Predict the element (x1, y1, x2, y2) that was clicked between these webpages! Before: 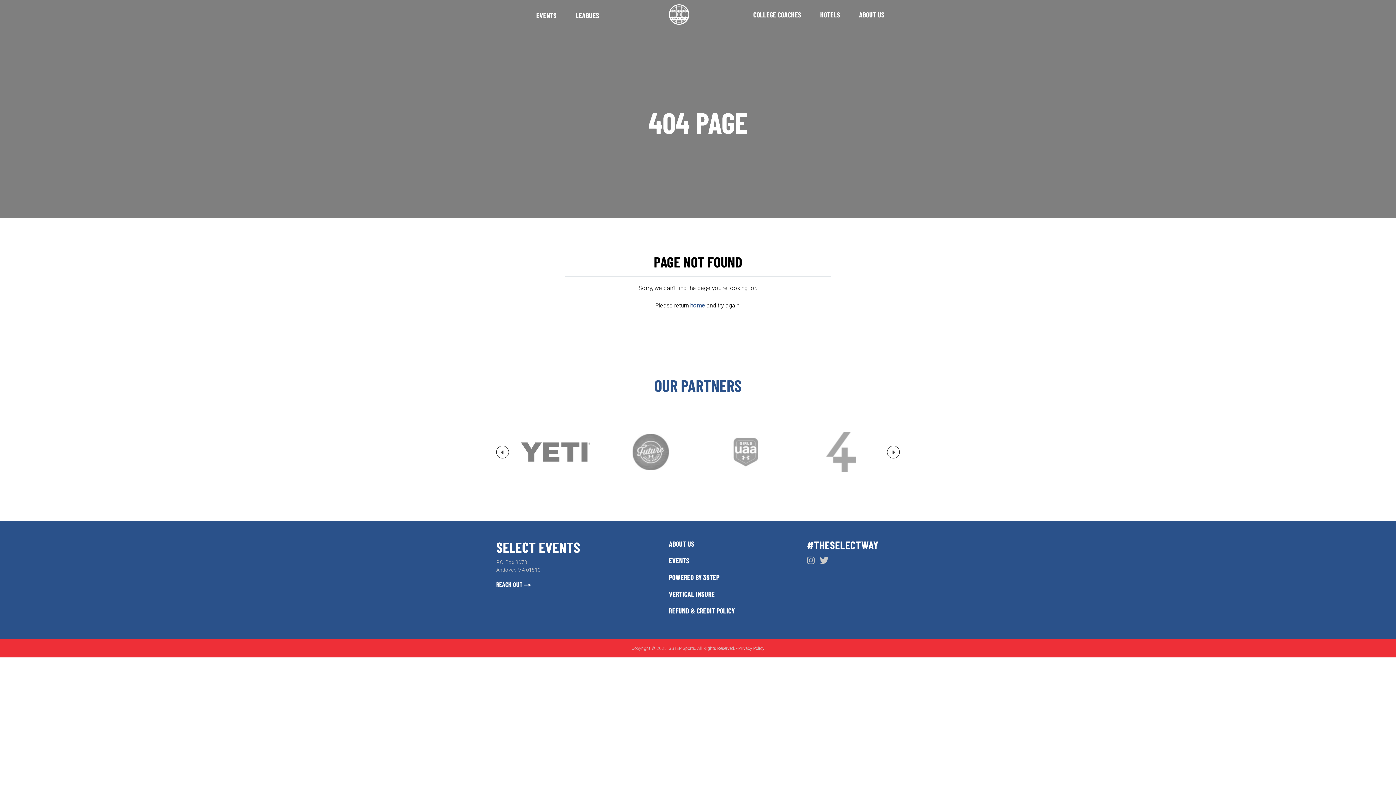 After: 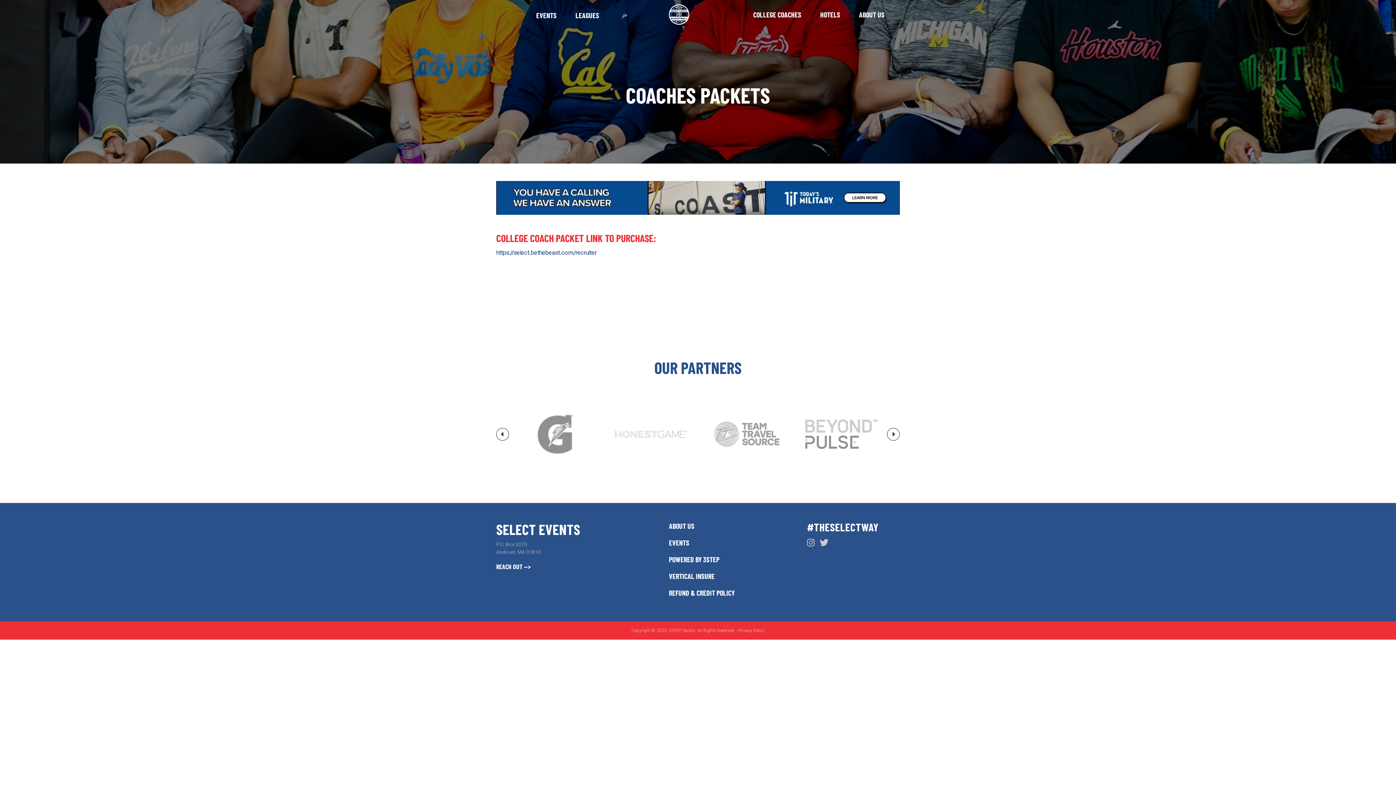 Action: bbox: (744, 0, 810, 29) label: COLLEGE COACHES